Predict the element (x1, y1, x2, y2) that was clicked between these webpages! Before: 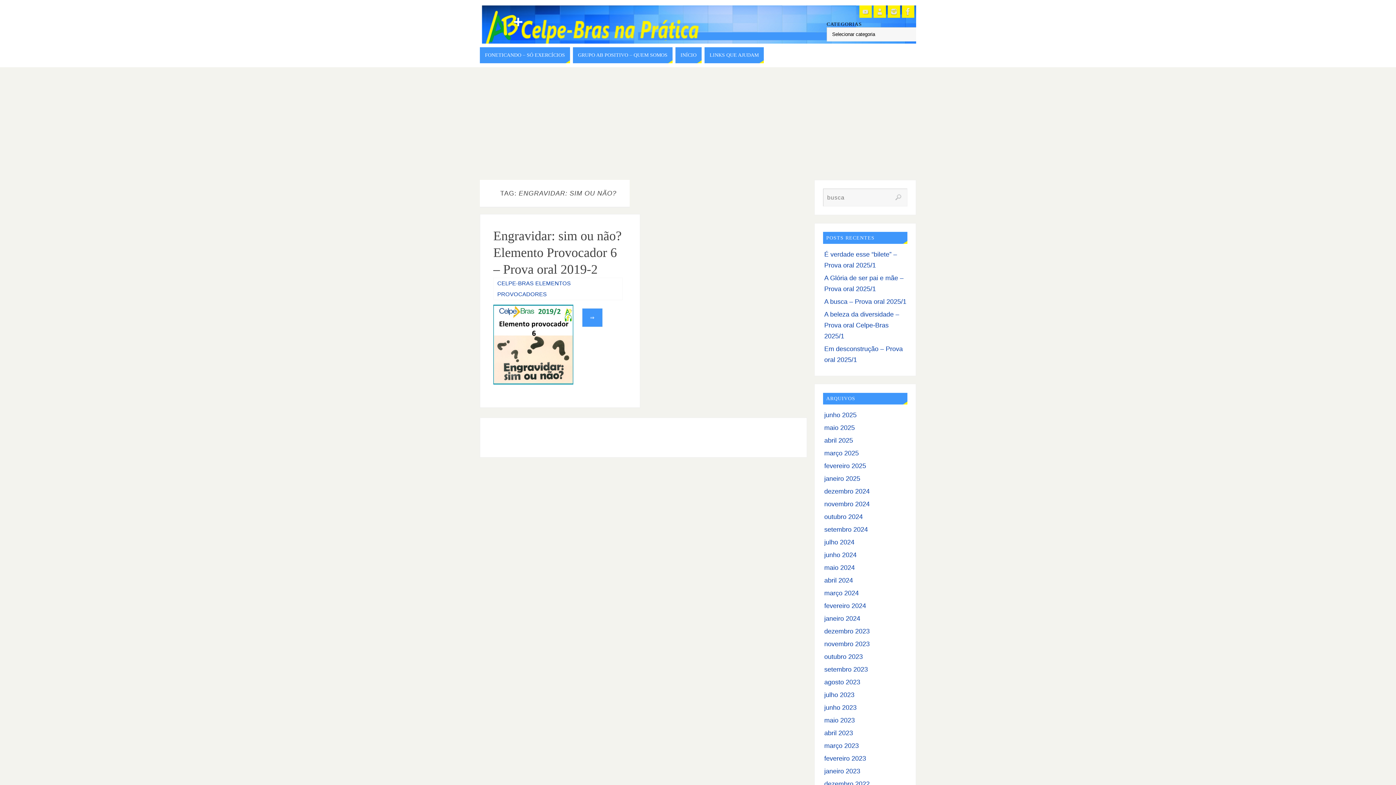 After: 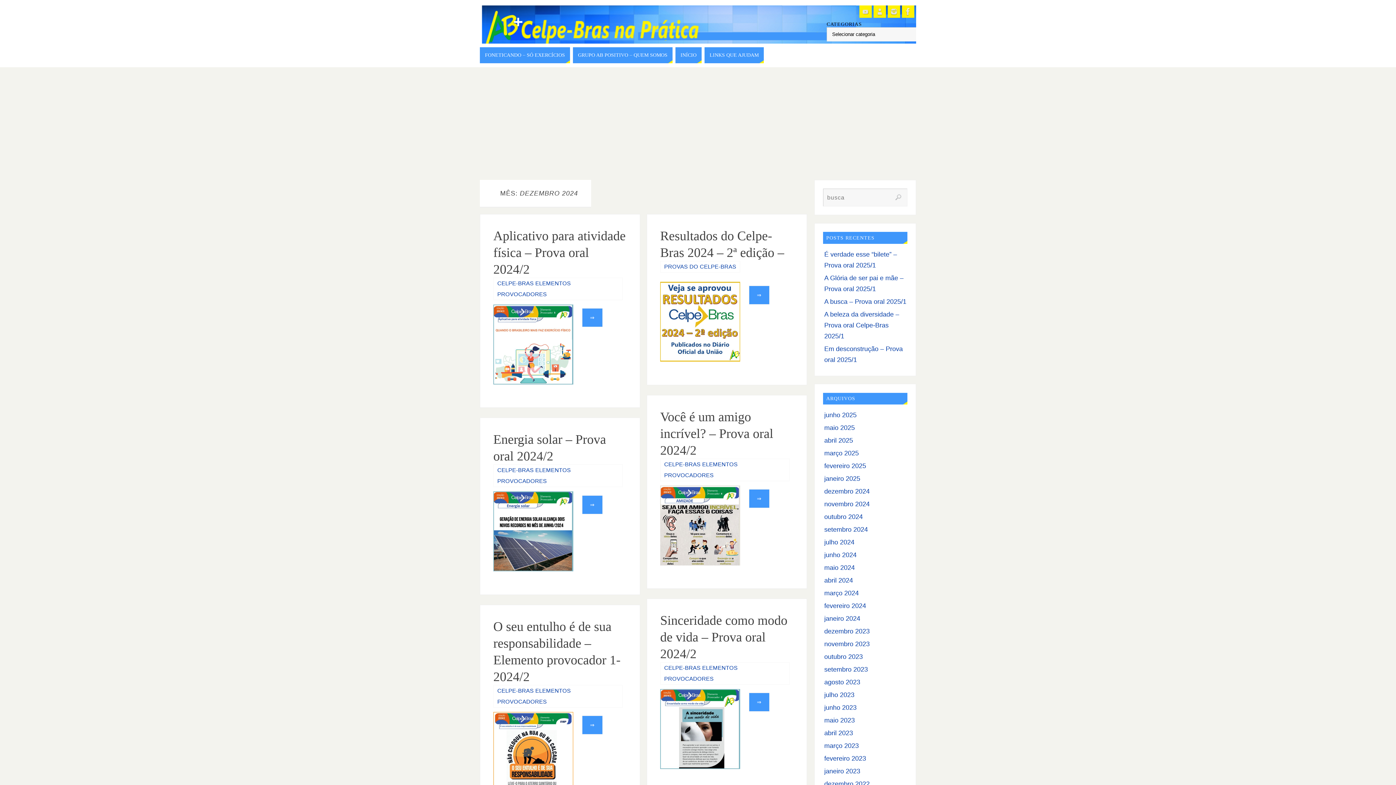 Action: label: dezembro 2024 bbox: (824, 488, 869, 495)